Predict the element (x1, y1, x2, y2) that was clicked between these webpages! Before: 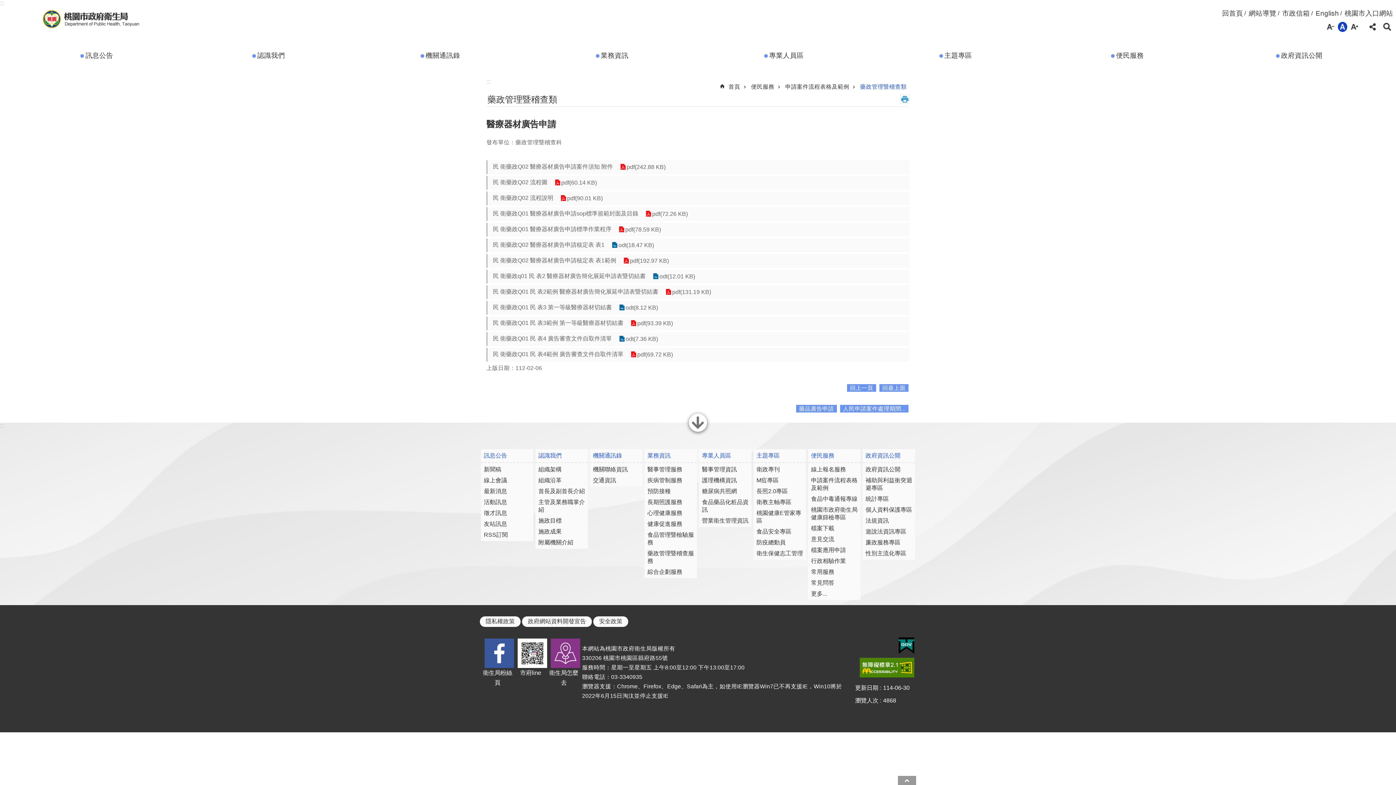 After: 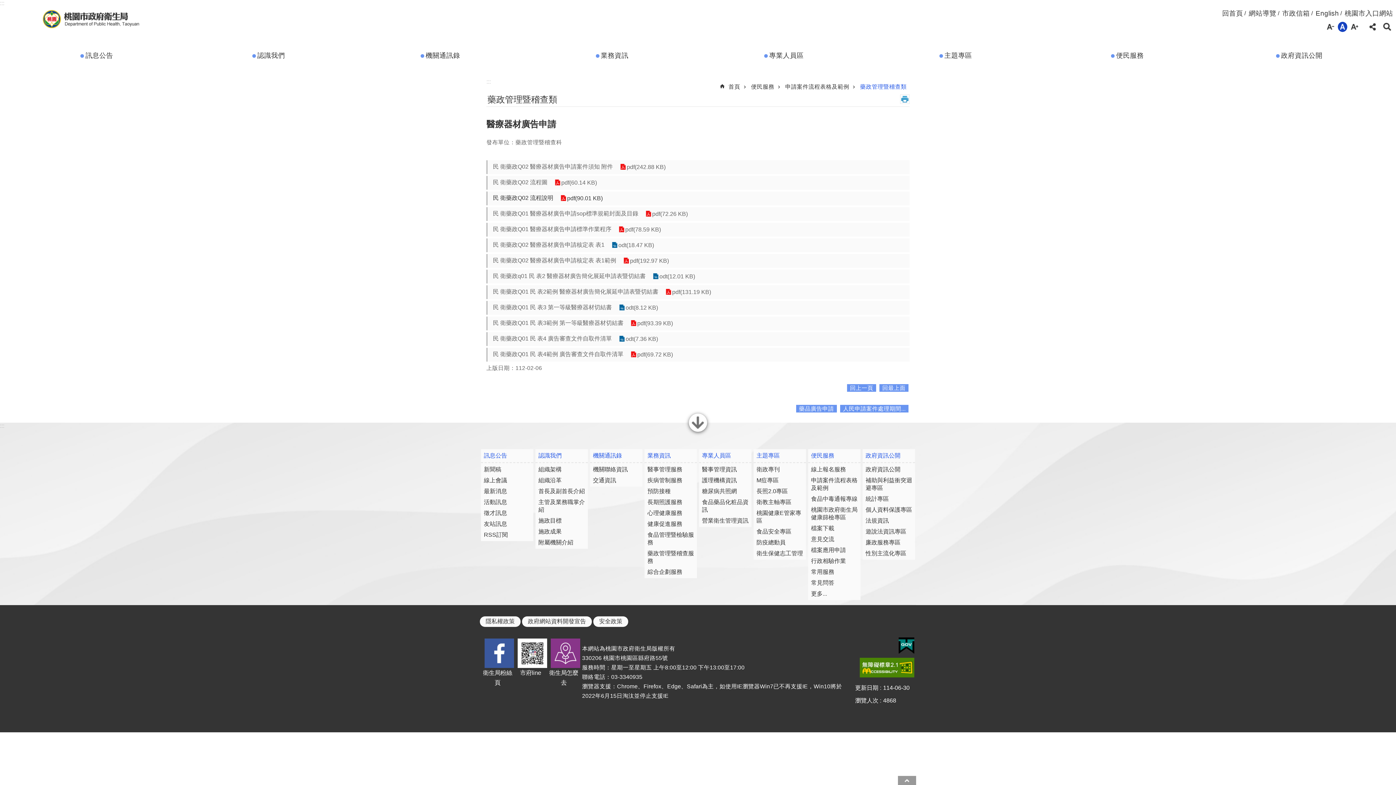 Action: label: 民 衛藥政Q02 流程說明 bbox: (493, 194, 553, 201)